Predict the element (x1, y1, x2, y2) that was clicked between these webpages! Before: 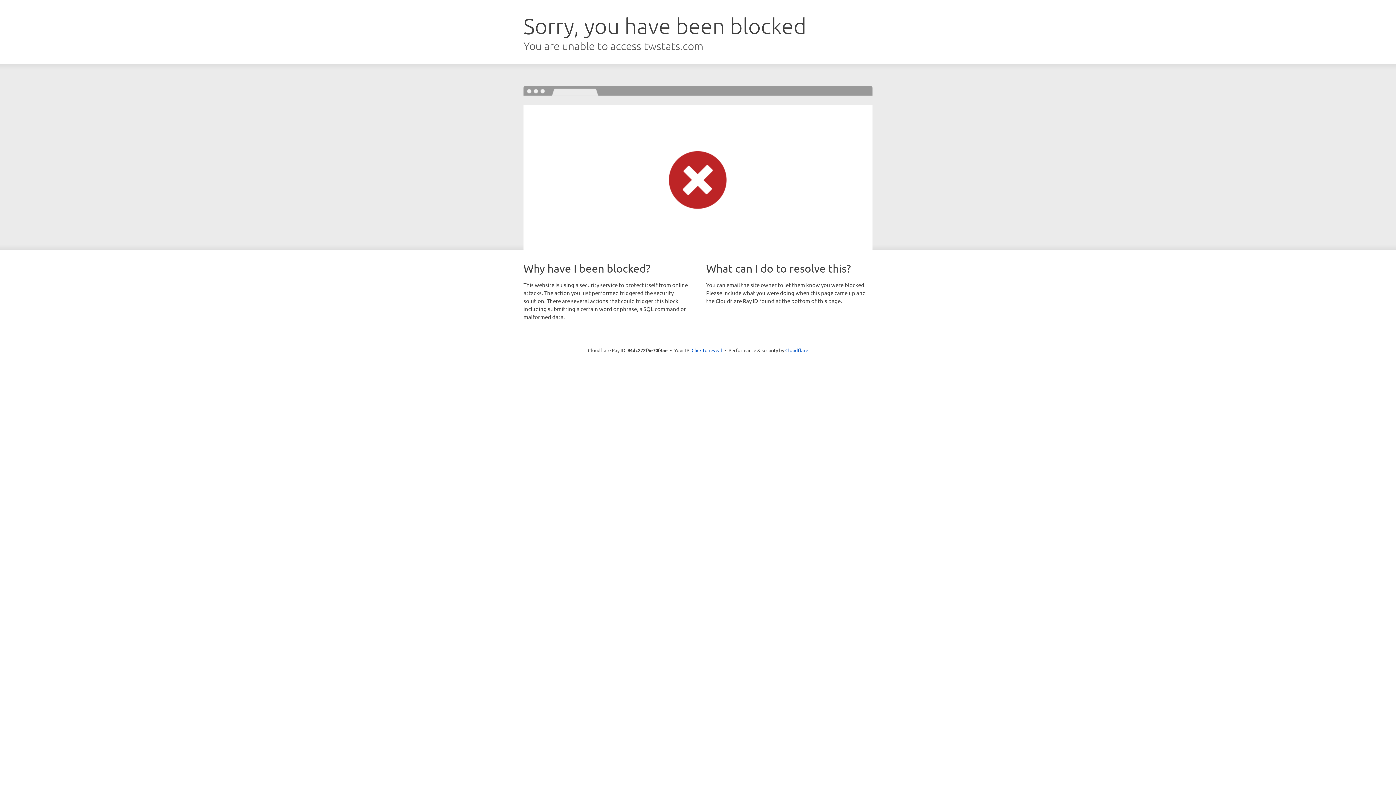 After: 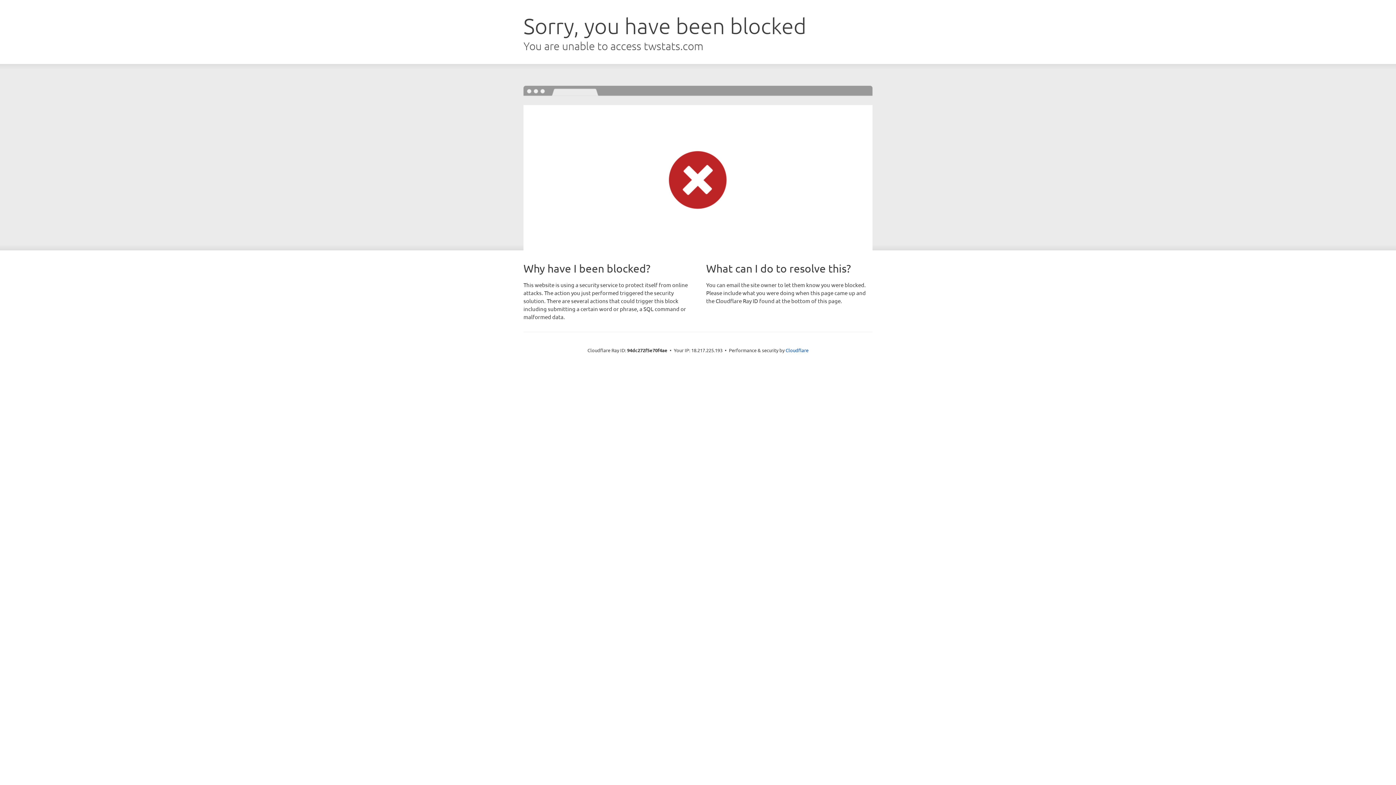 Action: bbox: (691, 346, 722, 353) label: Click to reveal